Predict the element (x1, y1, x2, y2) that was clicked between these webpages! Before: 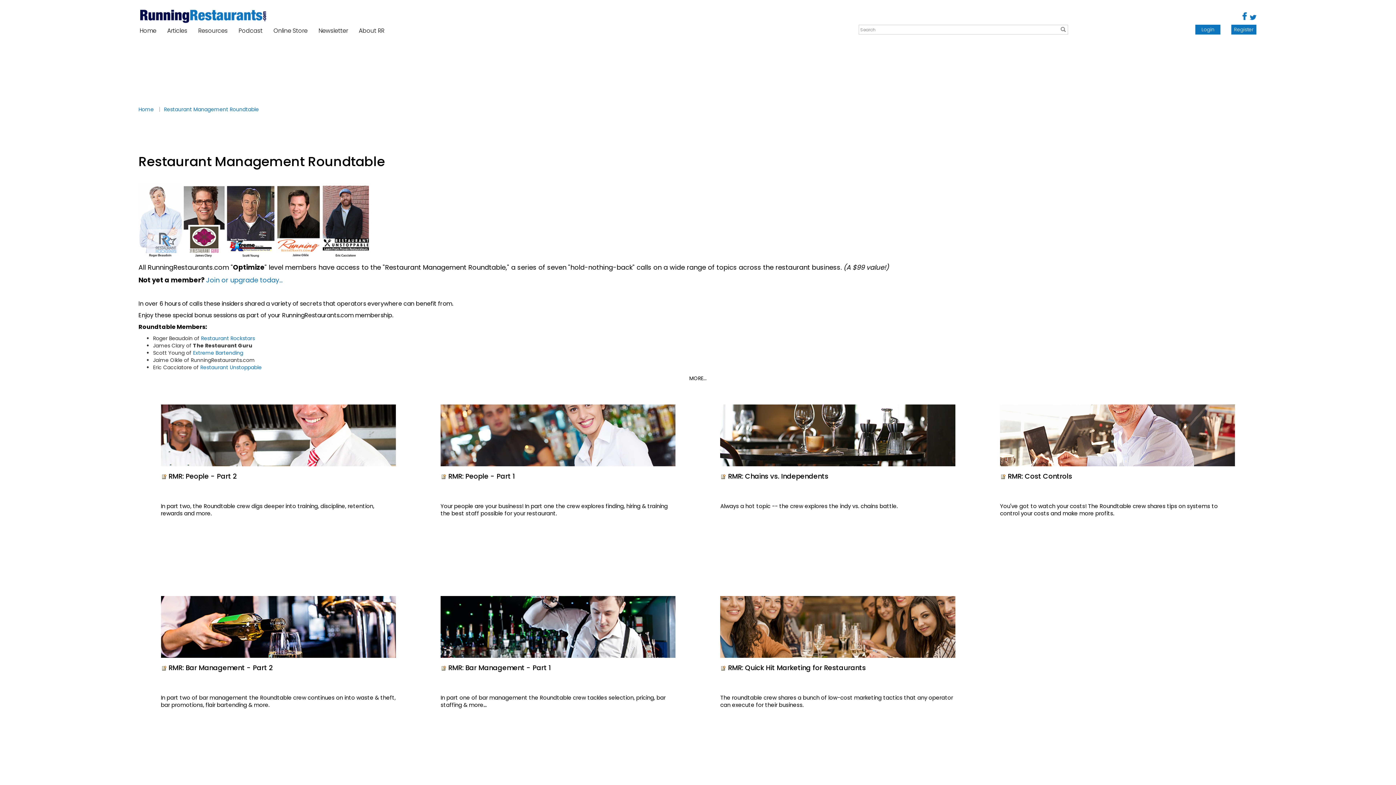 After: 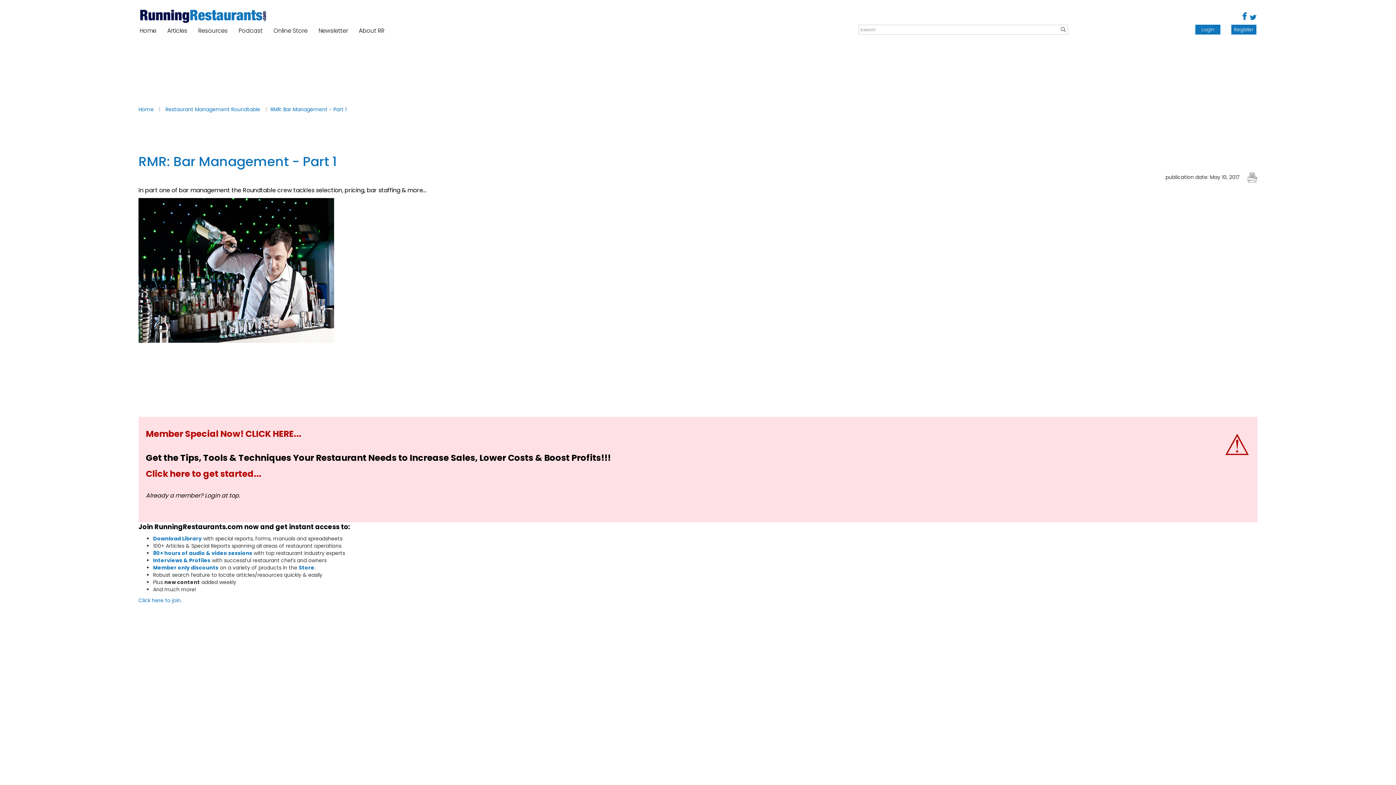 Action: label: RMR: Bar Management - Part 1 bbox: (448, 663, 550, 672)